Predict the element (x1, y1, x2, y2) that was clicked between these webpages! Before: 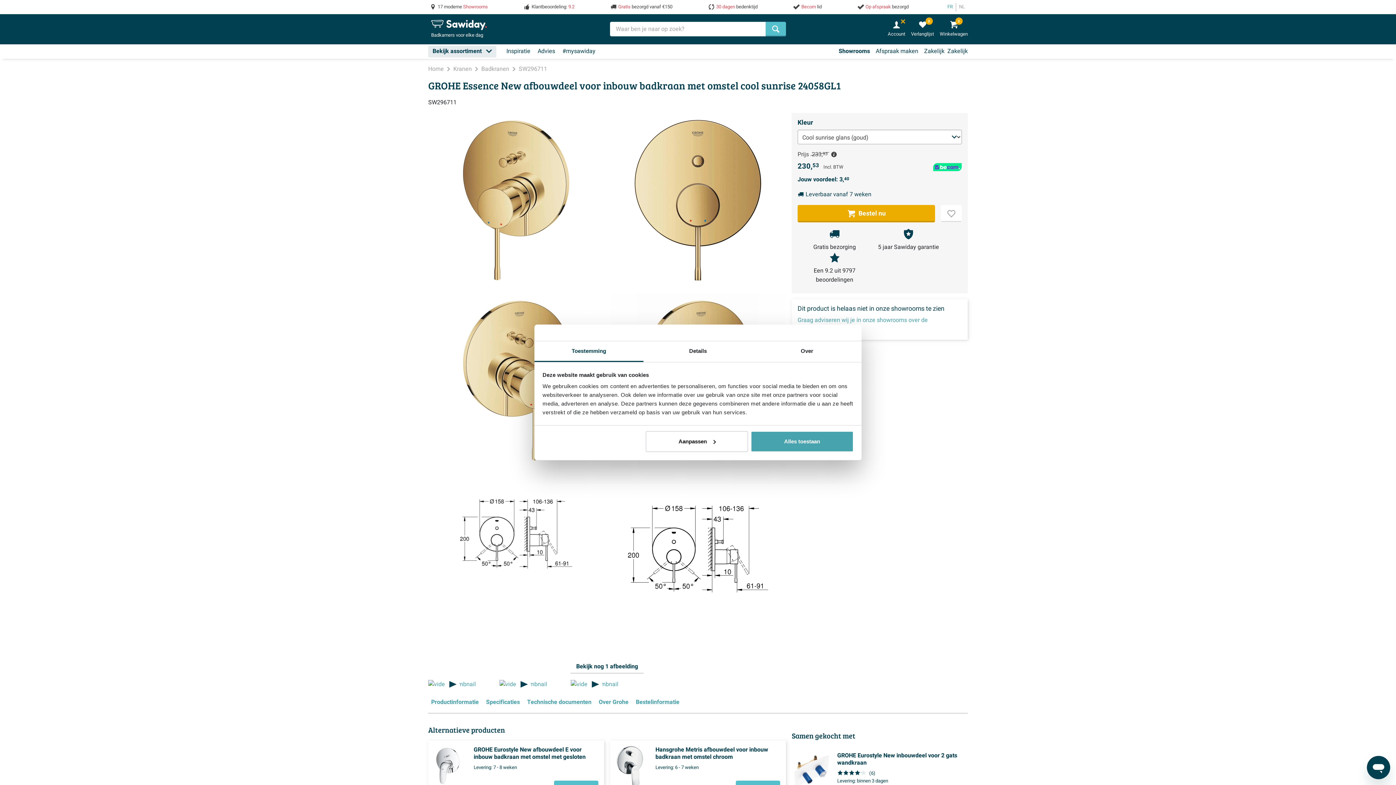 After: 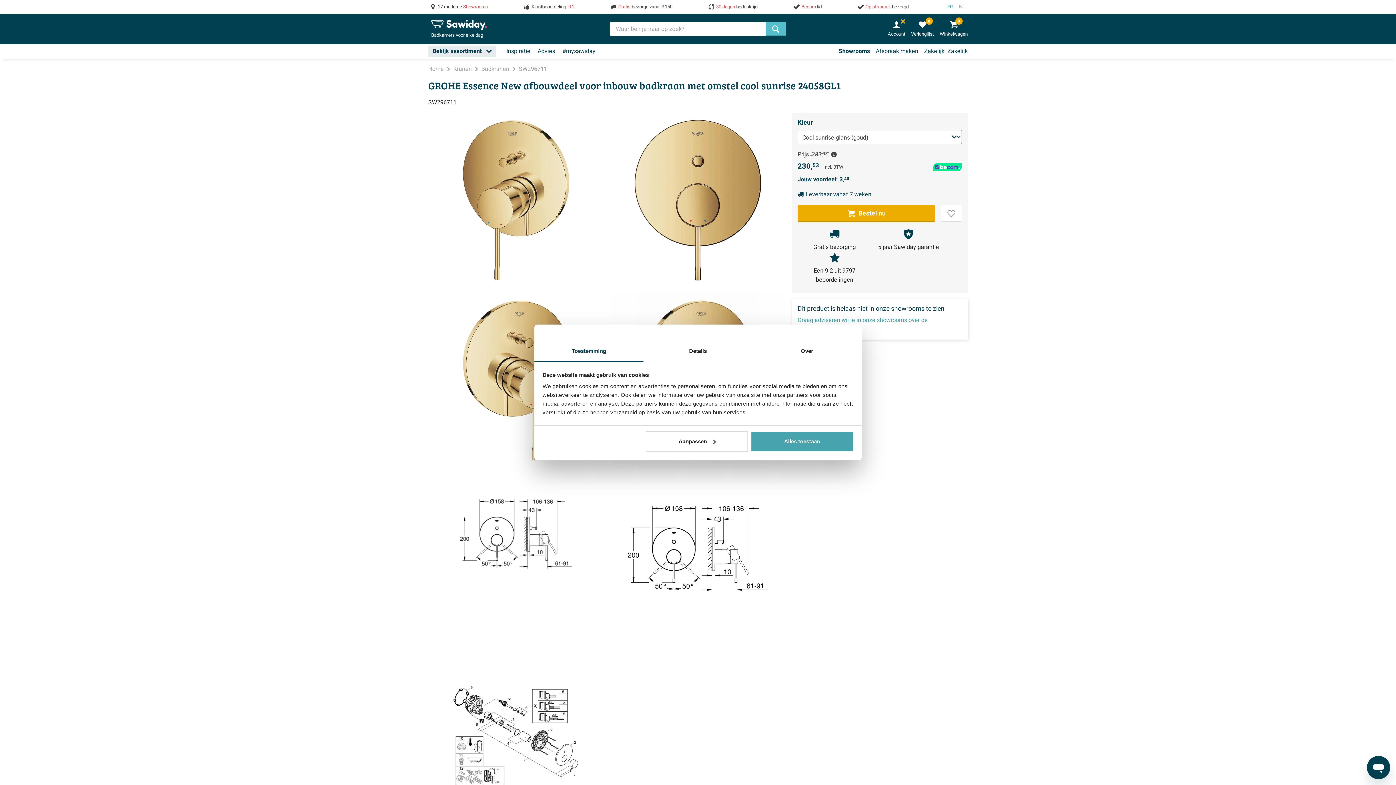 Action: bbox: (570, 659, 644, 674) label: Bekijk nog 1 afbeelding